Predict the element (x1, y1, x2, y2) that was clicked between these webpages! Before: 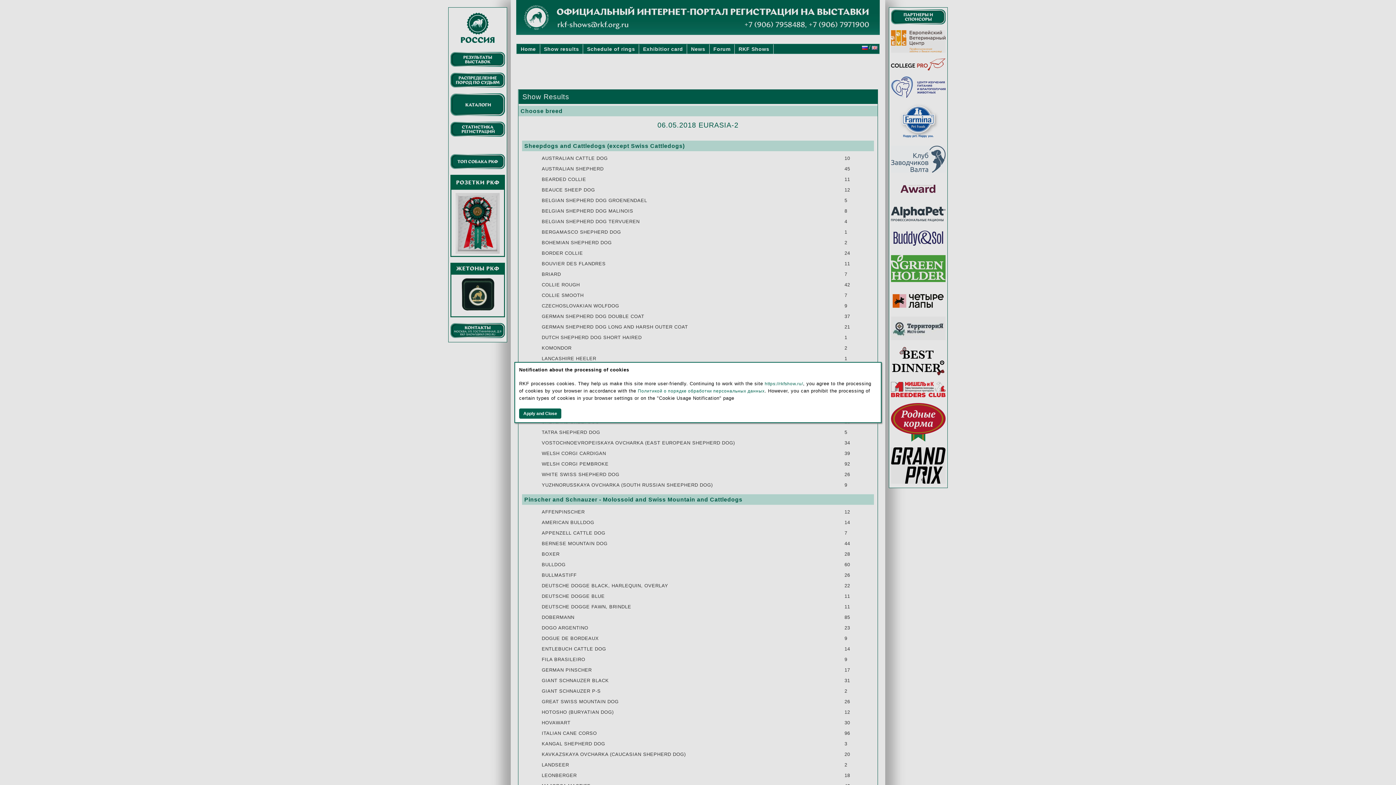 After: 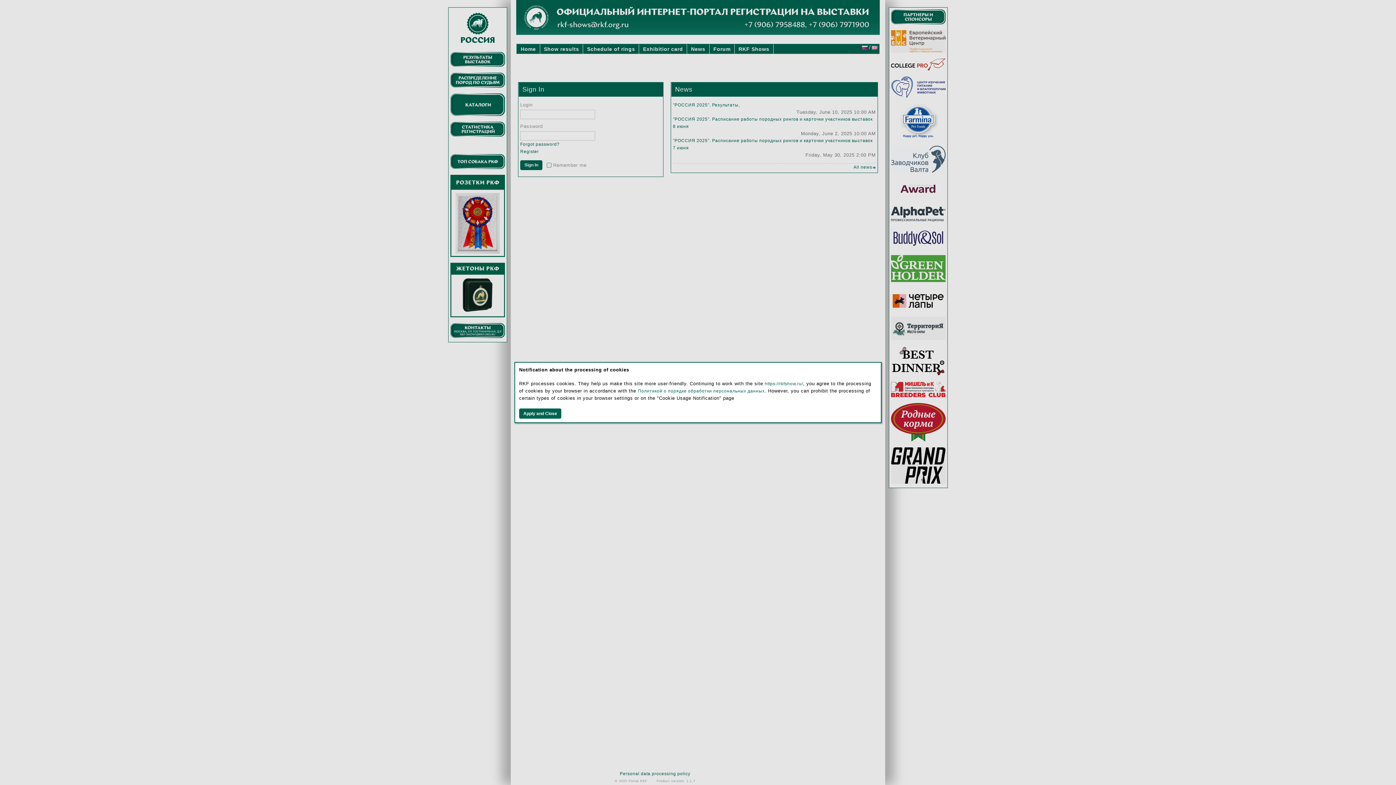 Action: bbox: (764, 381, 803, 386) label: https://rkfshow.ru/